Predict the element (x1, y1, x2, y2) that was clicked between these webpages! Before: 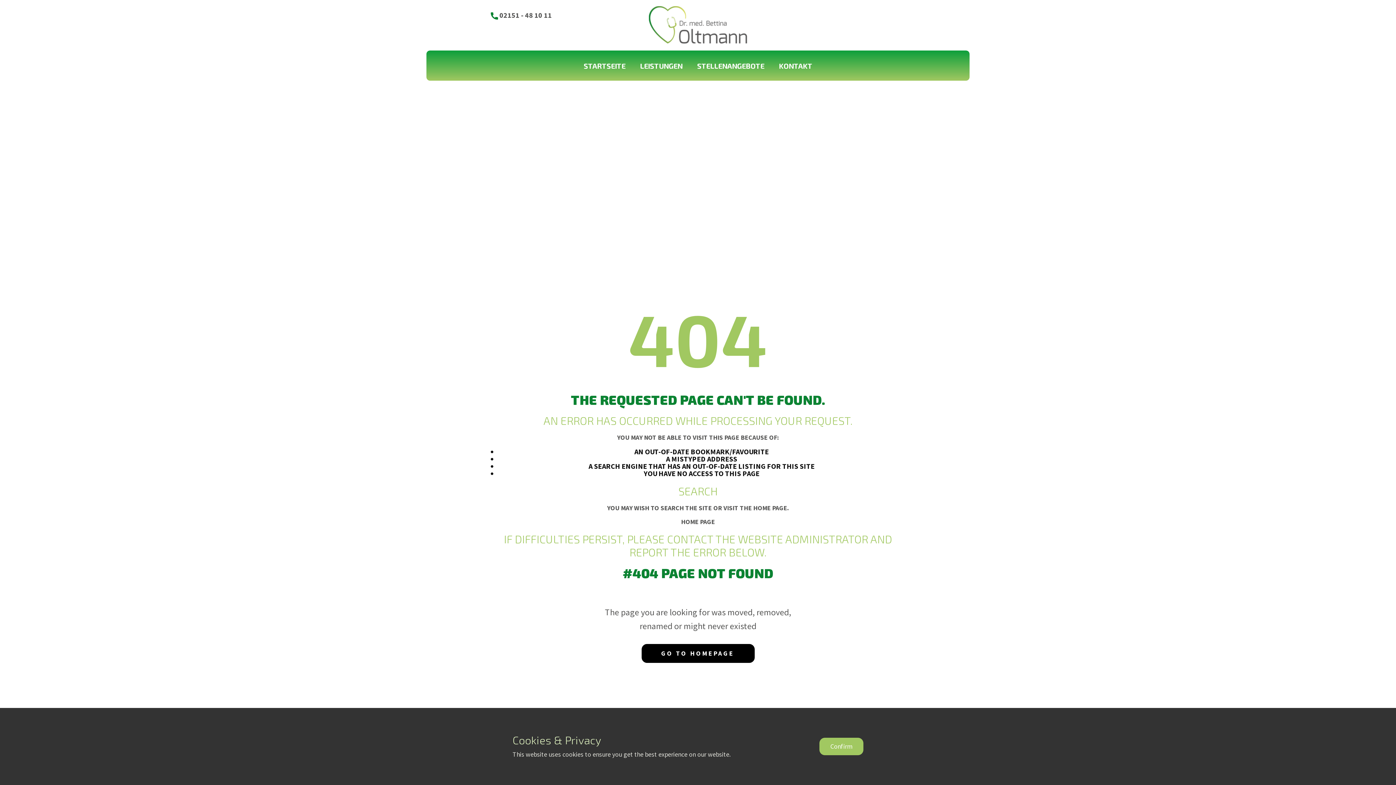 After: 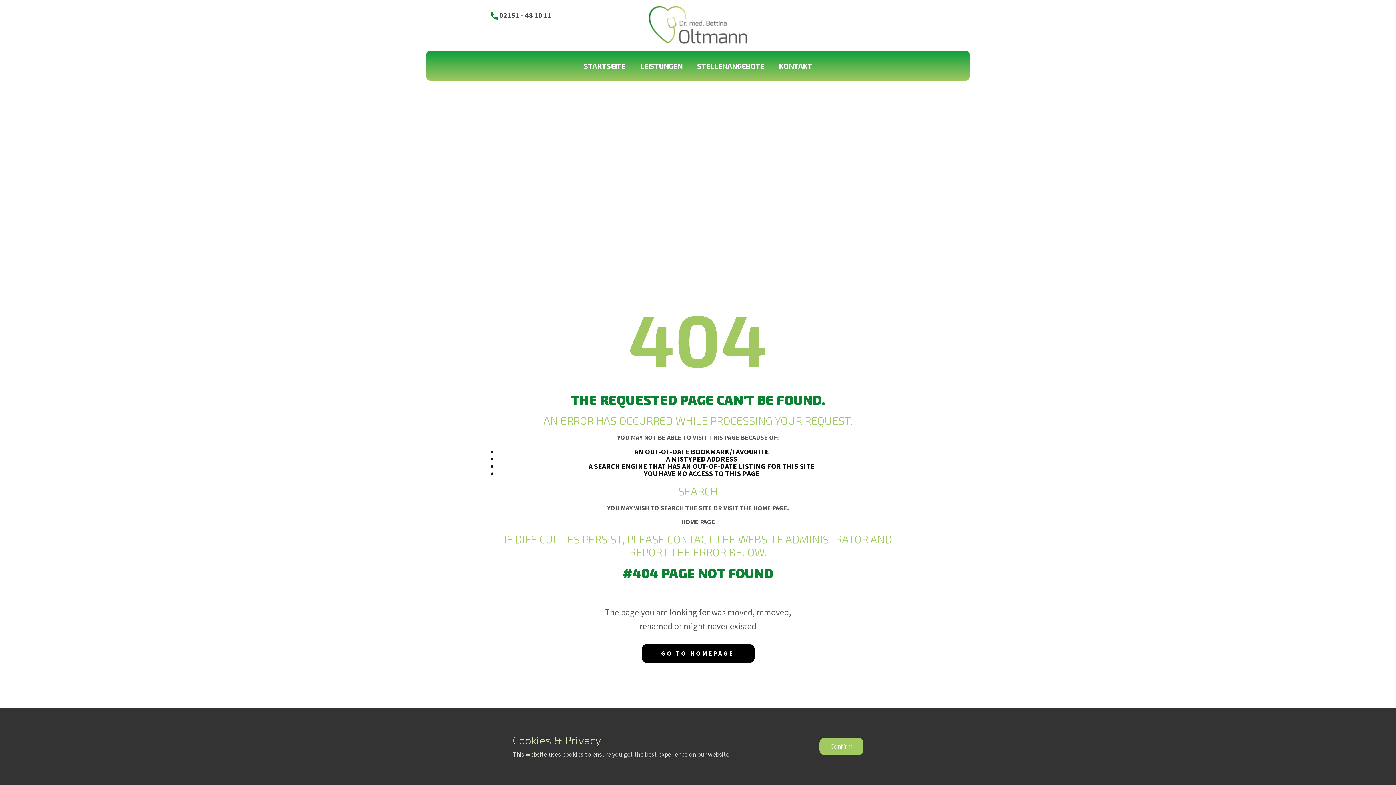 Action: bbox: (490, 9, 552, 21) label:  02151 - 48 10 11